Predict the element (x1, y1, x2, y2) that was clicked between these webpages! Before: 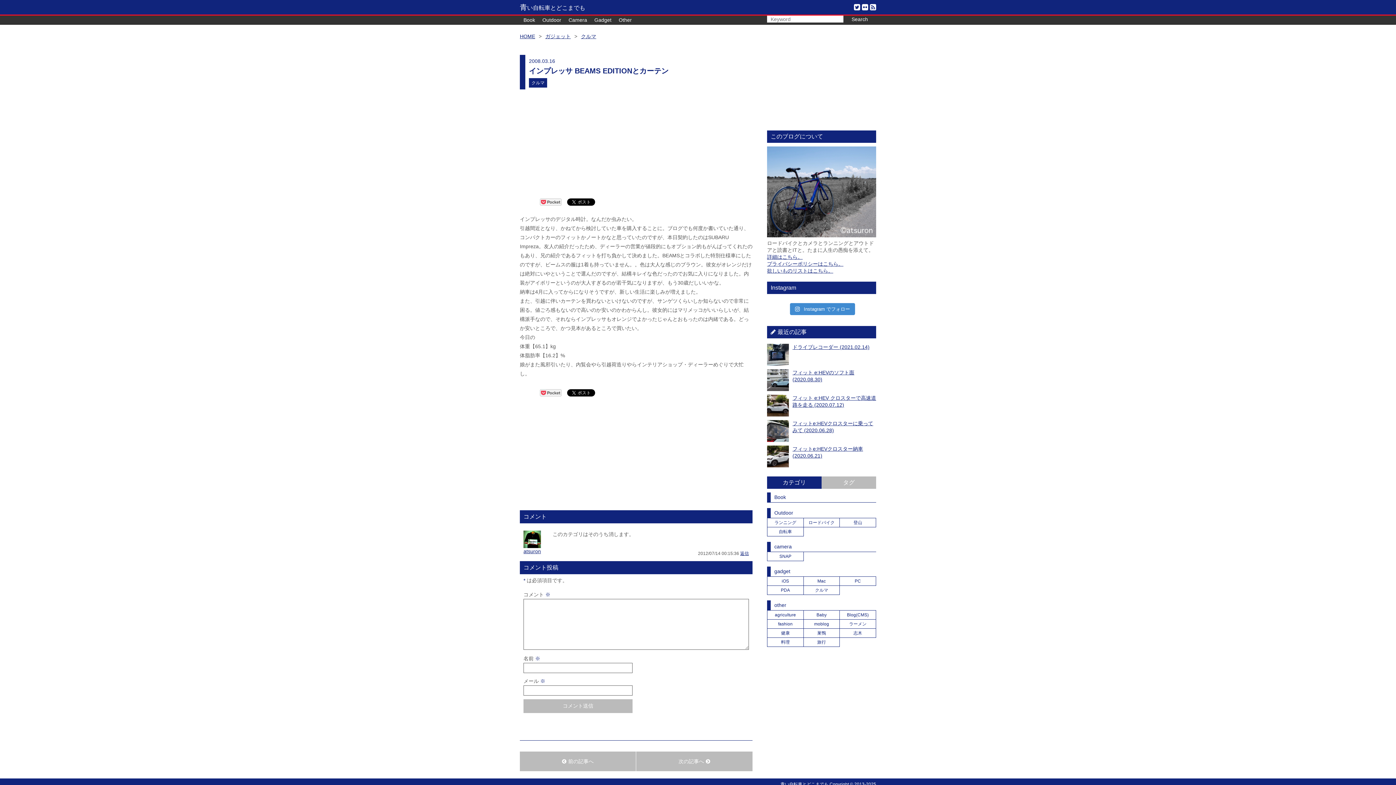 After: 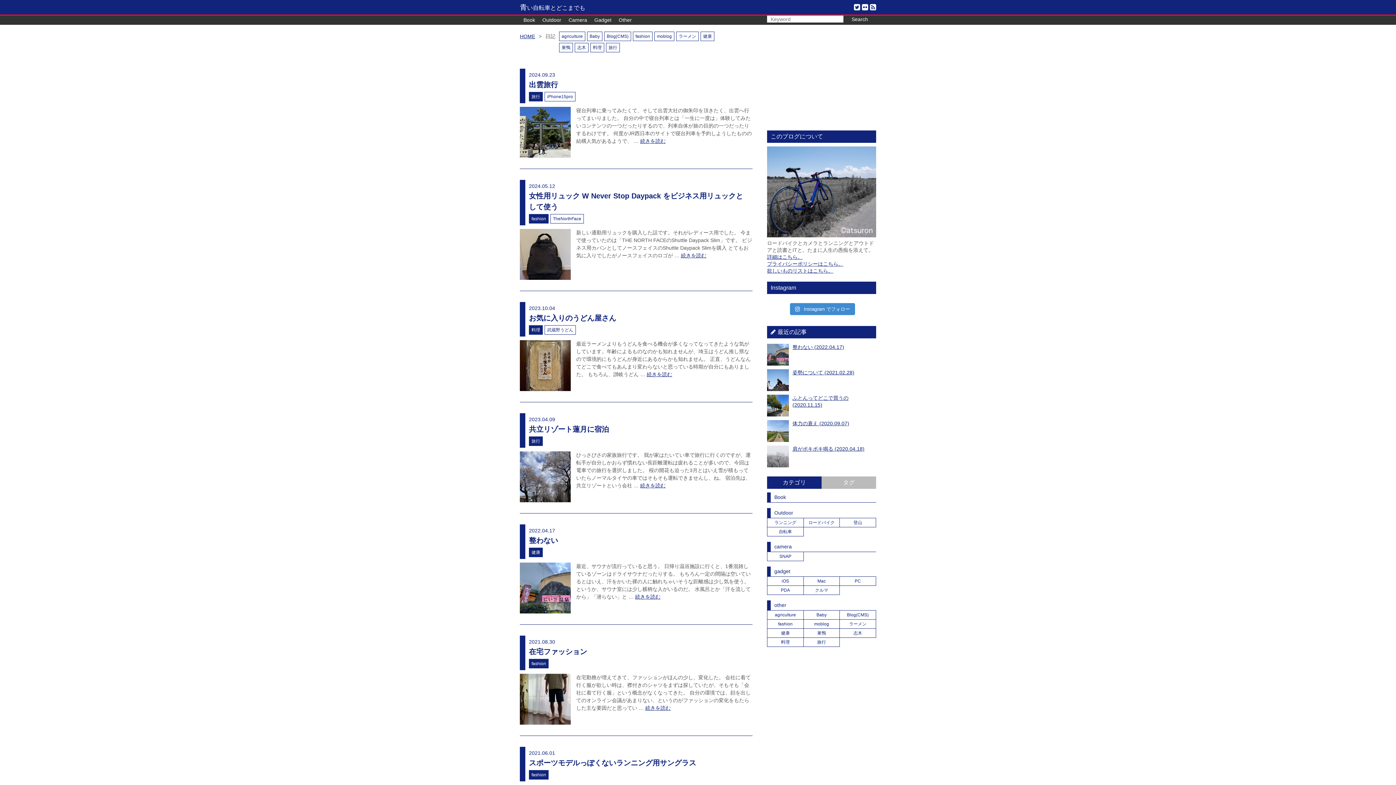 Action: bbox: (615, 15, 635, 24) label: Other